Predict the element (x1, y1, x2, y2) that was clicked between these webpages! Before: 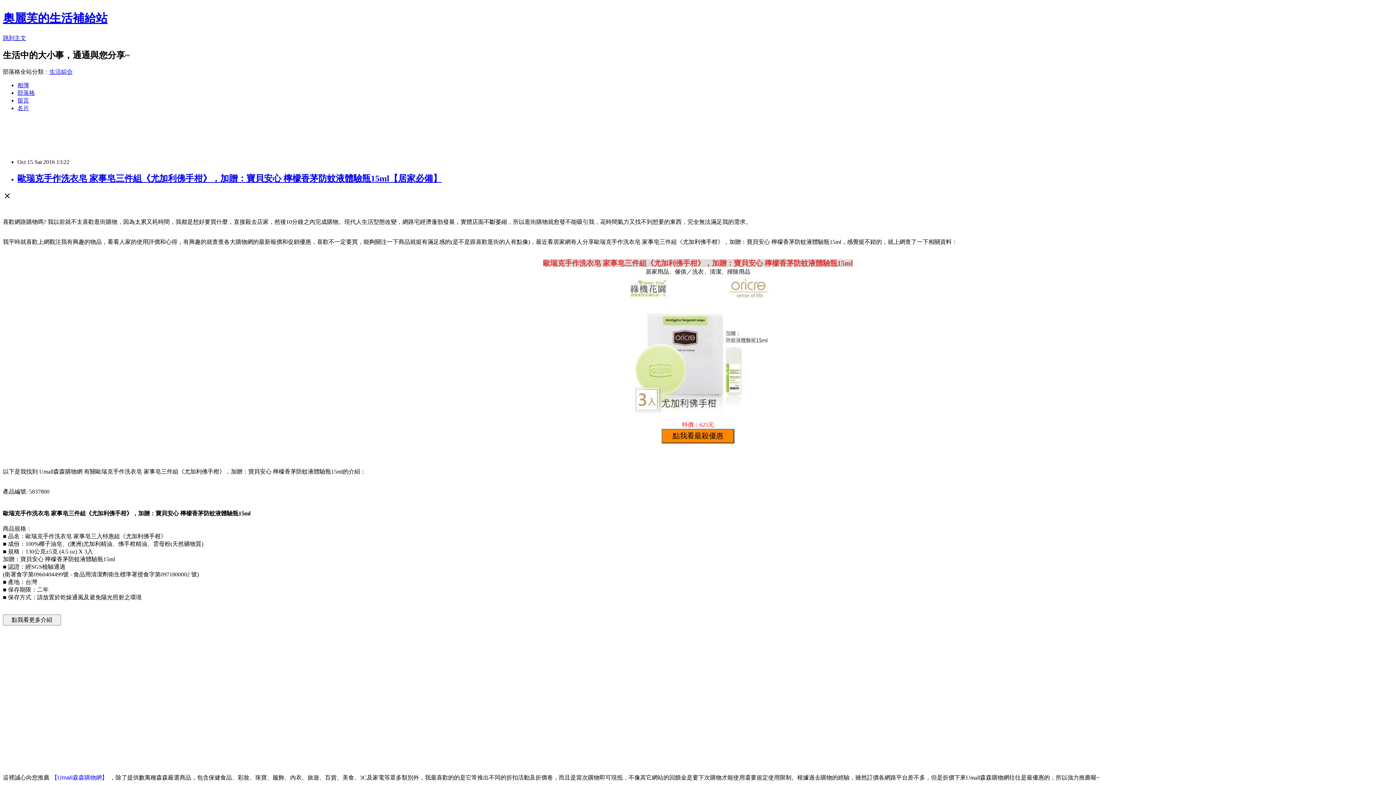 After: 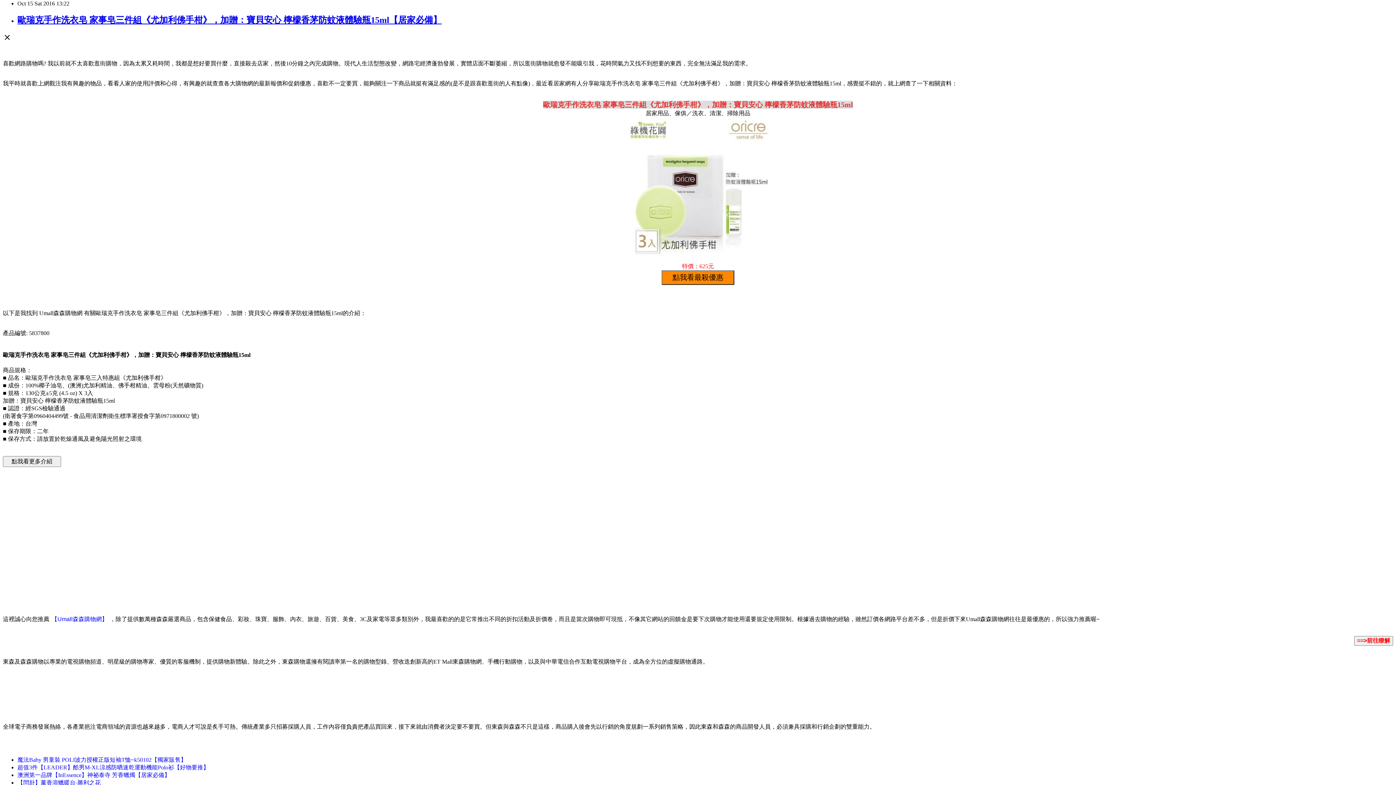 Action: label: 跳到主文 bbox: (2, 34, 26, 41)